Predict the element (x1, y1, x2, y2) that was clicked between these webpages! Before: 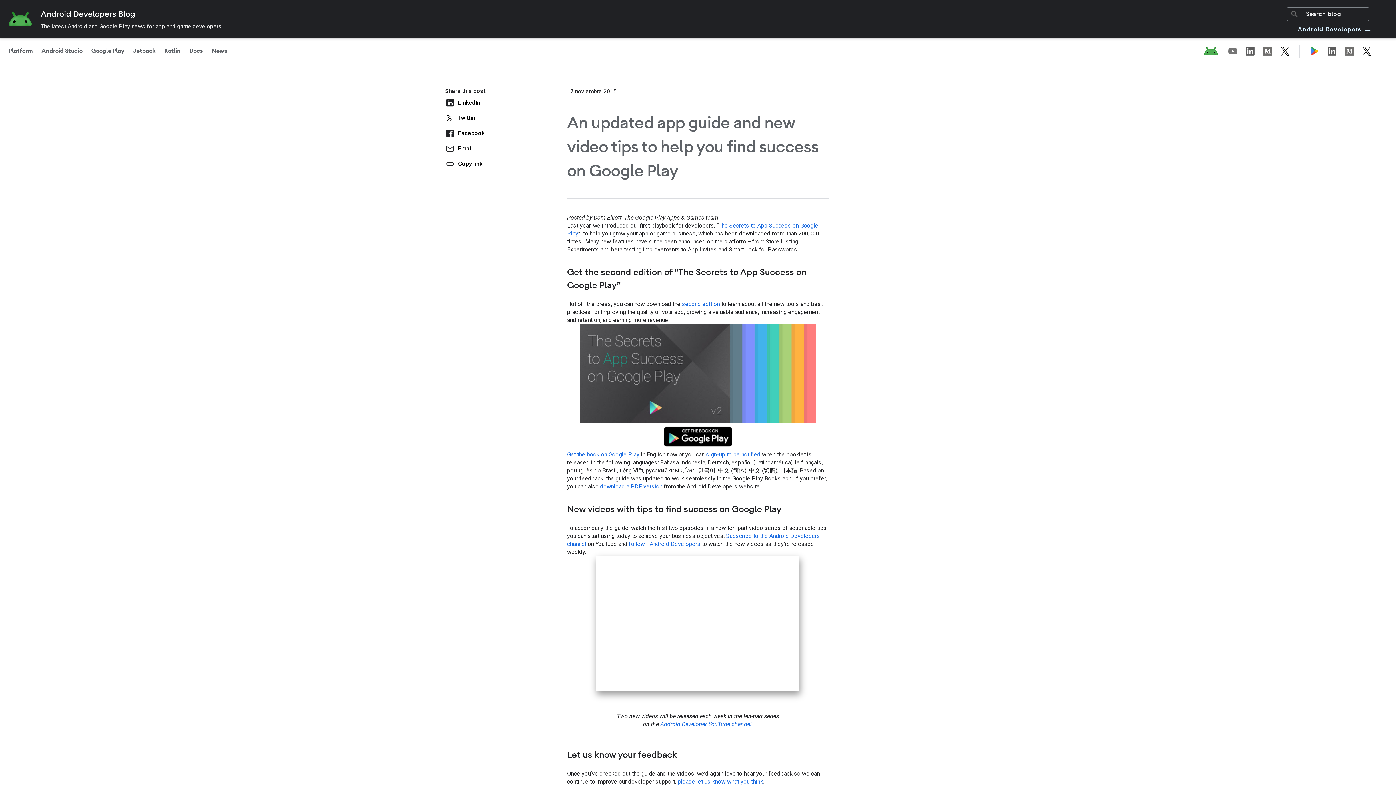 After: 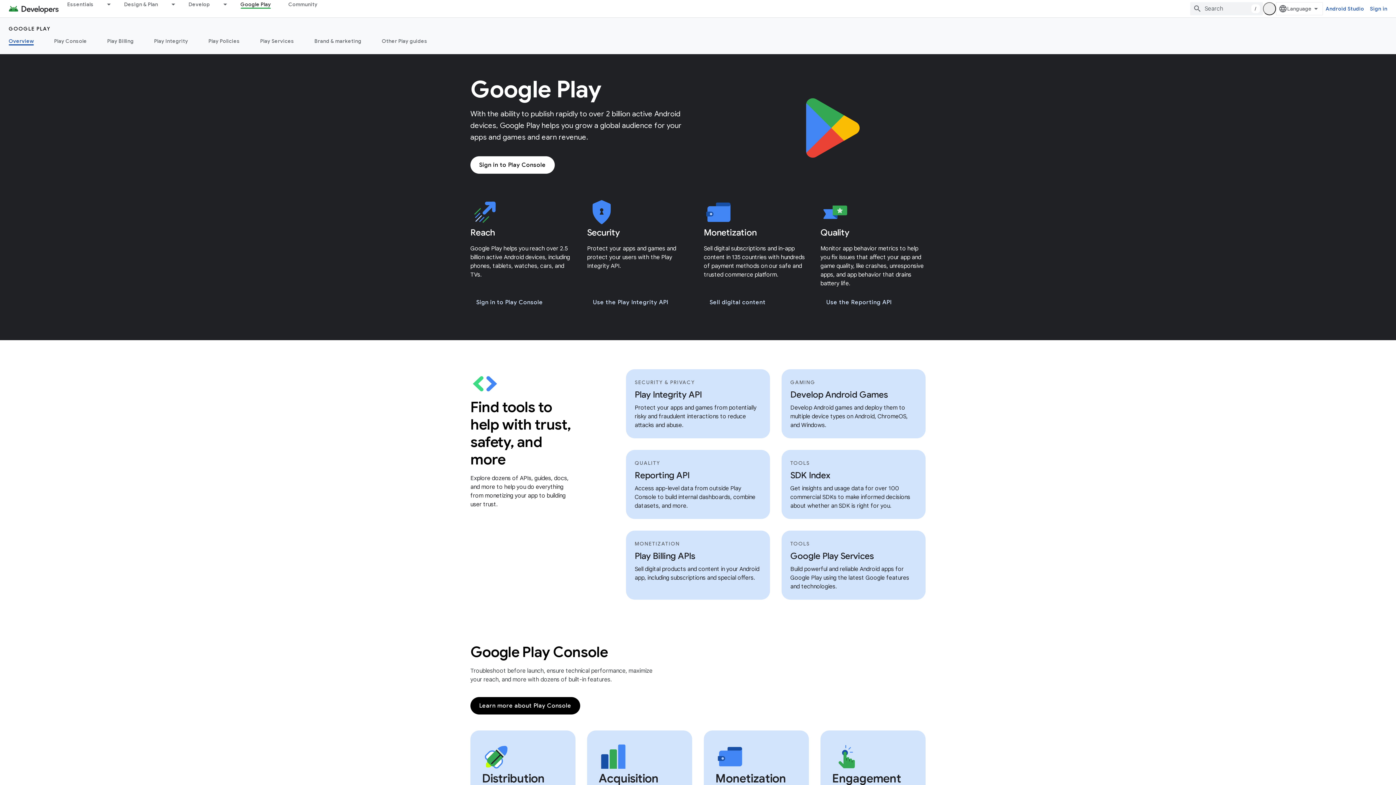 Action: bbox: (1310, 45, 1327, 56)